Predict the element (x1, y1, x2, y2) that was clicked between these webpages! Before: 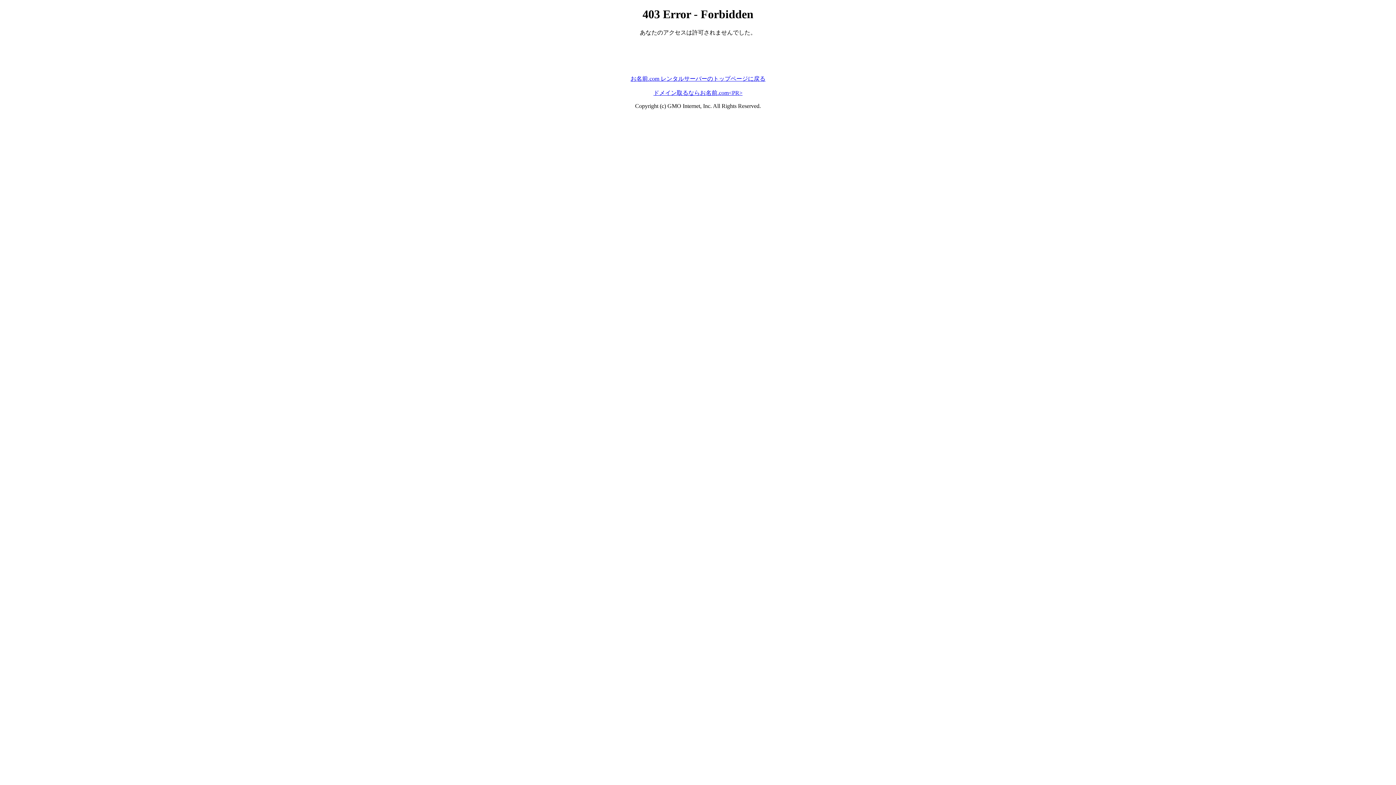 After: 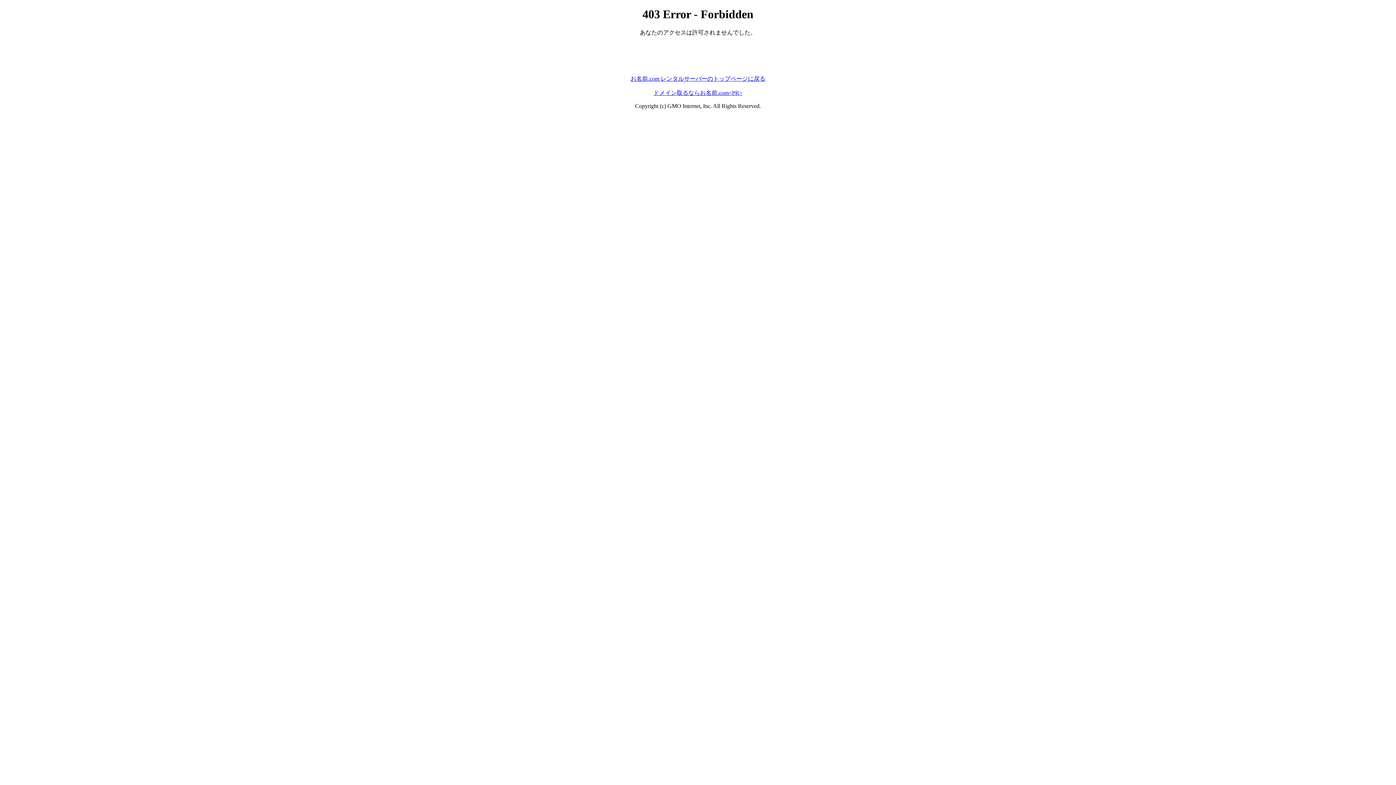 Action: bbox: (630, 75, 765, 81) label: お名前.com レンタルサーバーのトップページに戻る